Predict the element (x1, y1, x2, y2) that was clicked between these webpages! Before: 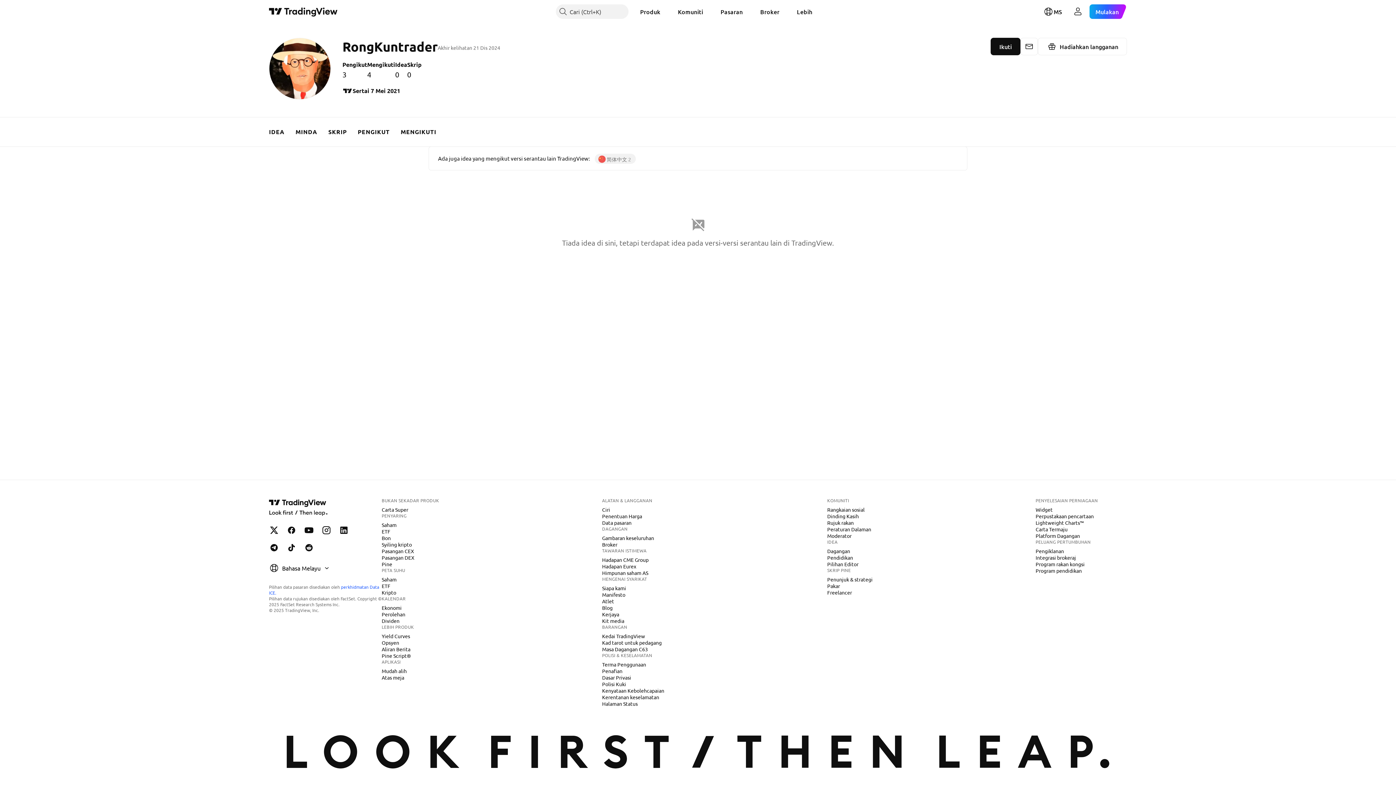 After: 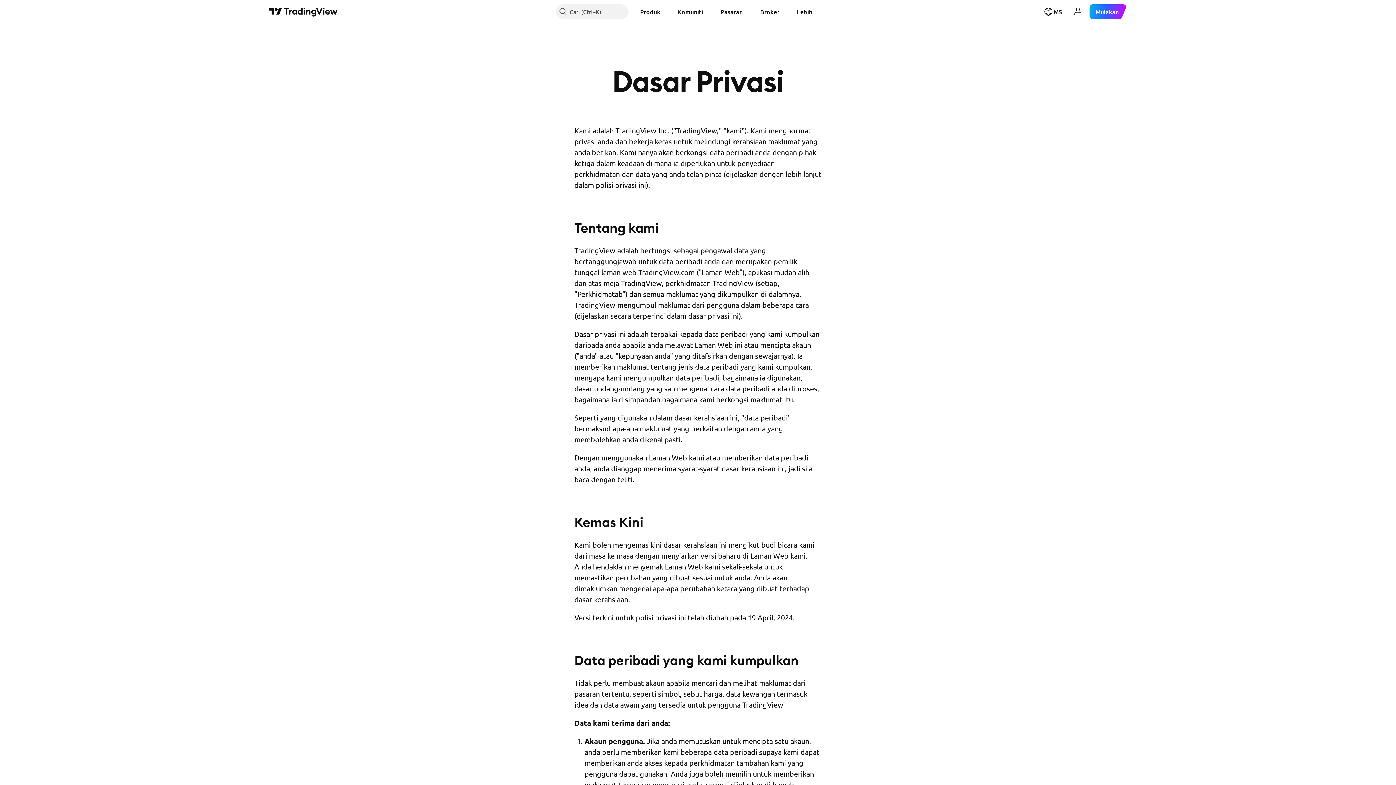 Action: bbox: (599, 674, 634, 681) label: Dasar Privasi